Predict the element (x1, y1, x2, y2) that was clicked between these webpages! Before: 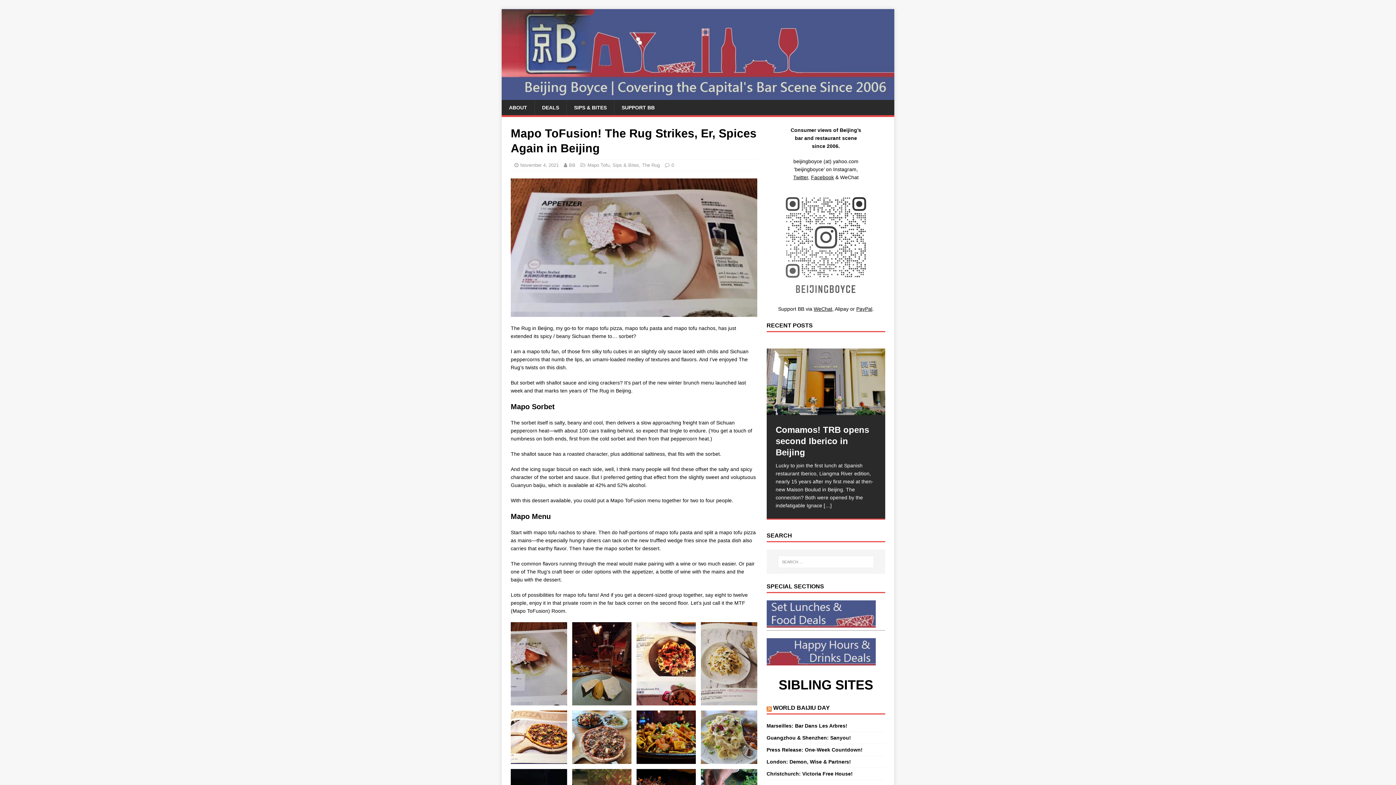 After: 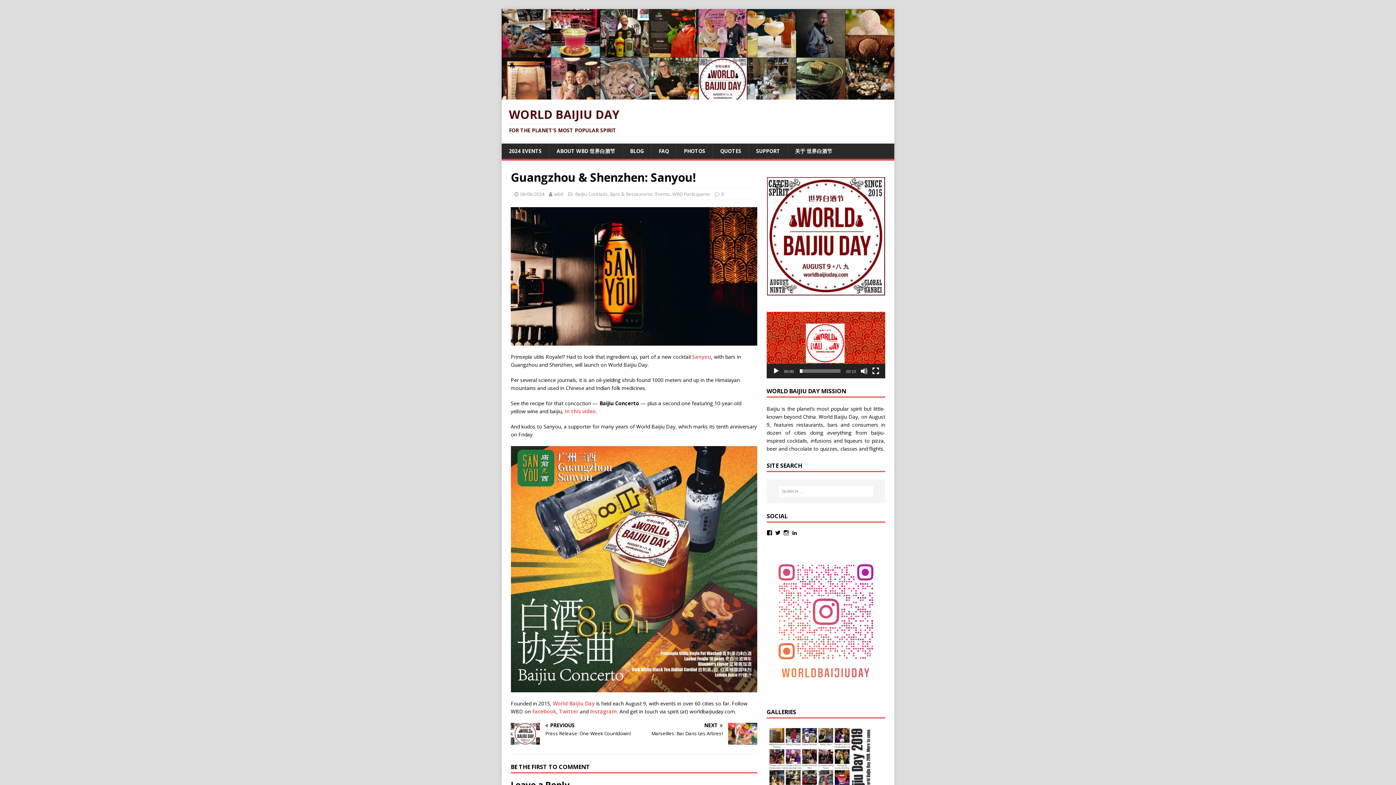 Action: label: Guangzhou & Shenzhen: Sanyou! bbox: (766, 735, 851, 741)